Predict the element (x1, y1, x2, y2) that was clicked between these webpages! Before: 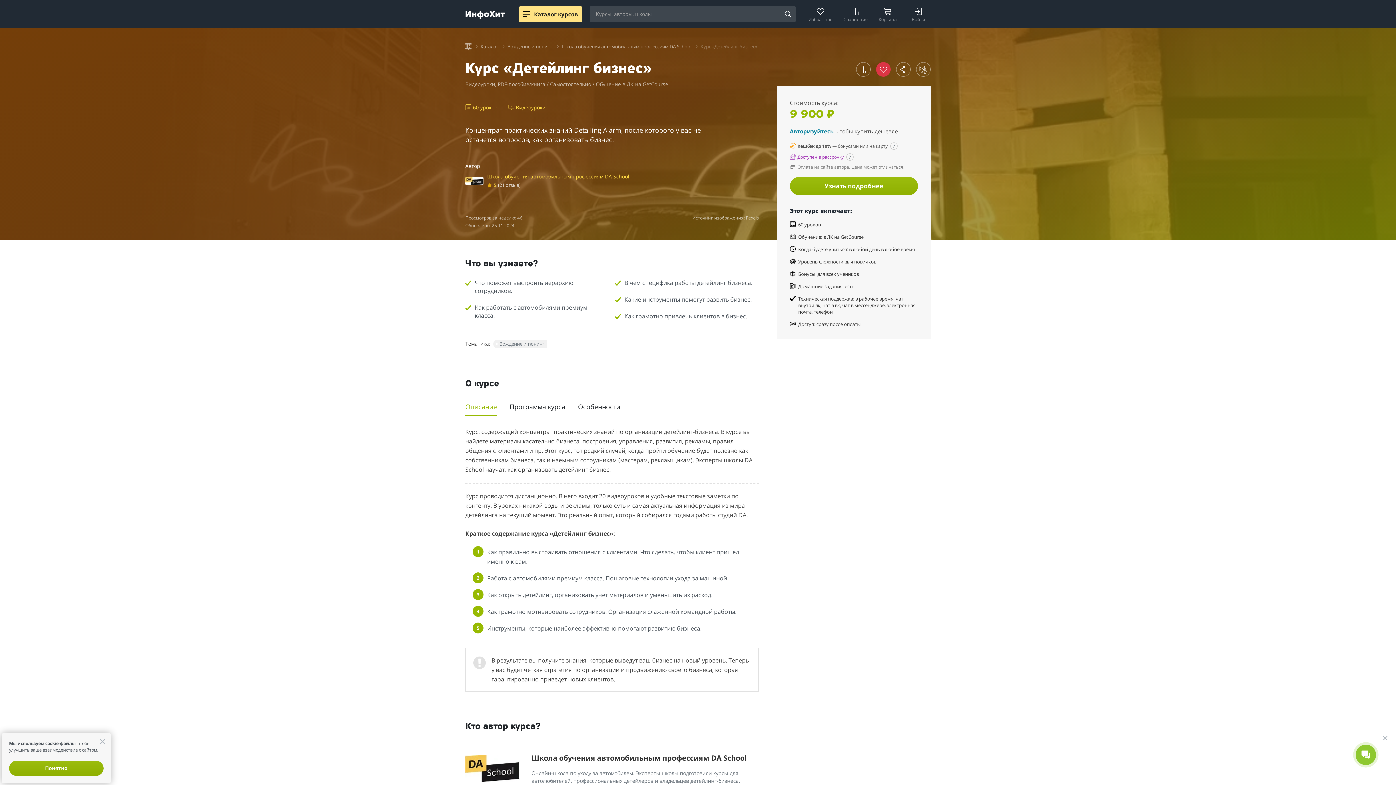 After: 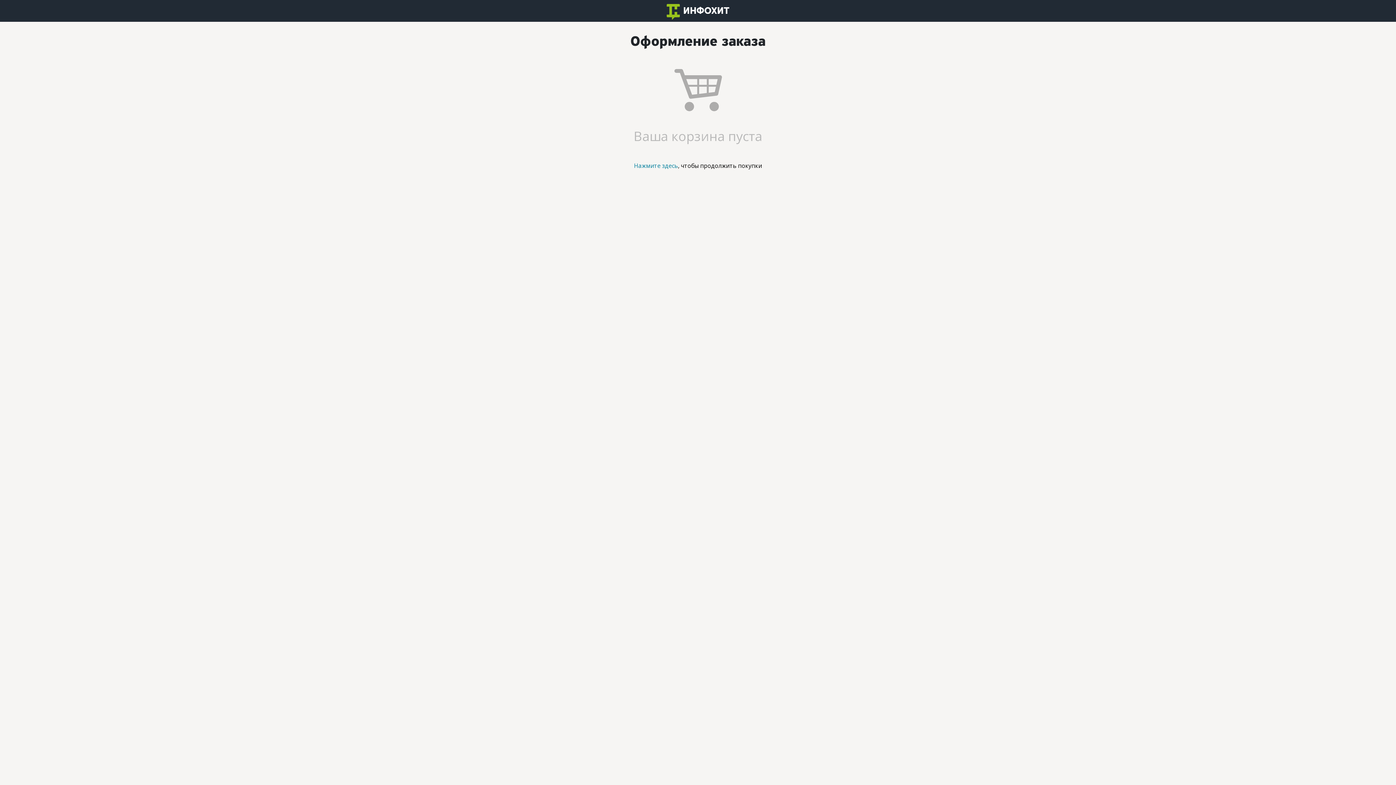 Action: bbox: (873, 0, 902, 28) label: Корзина